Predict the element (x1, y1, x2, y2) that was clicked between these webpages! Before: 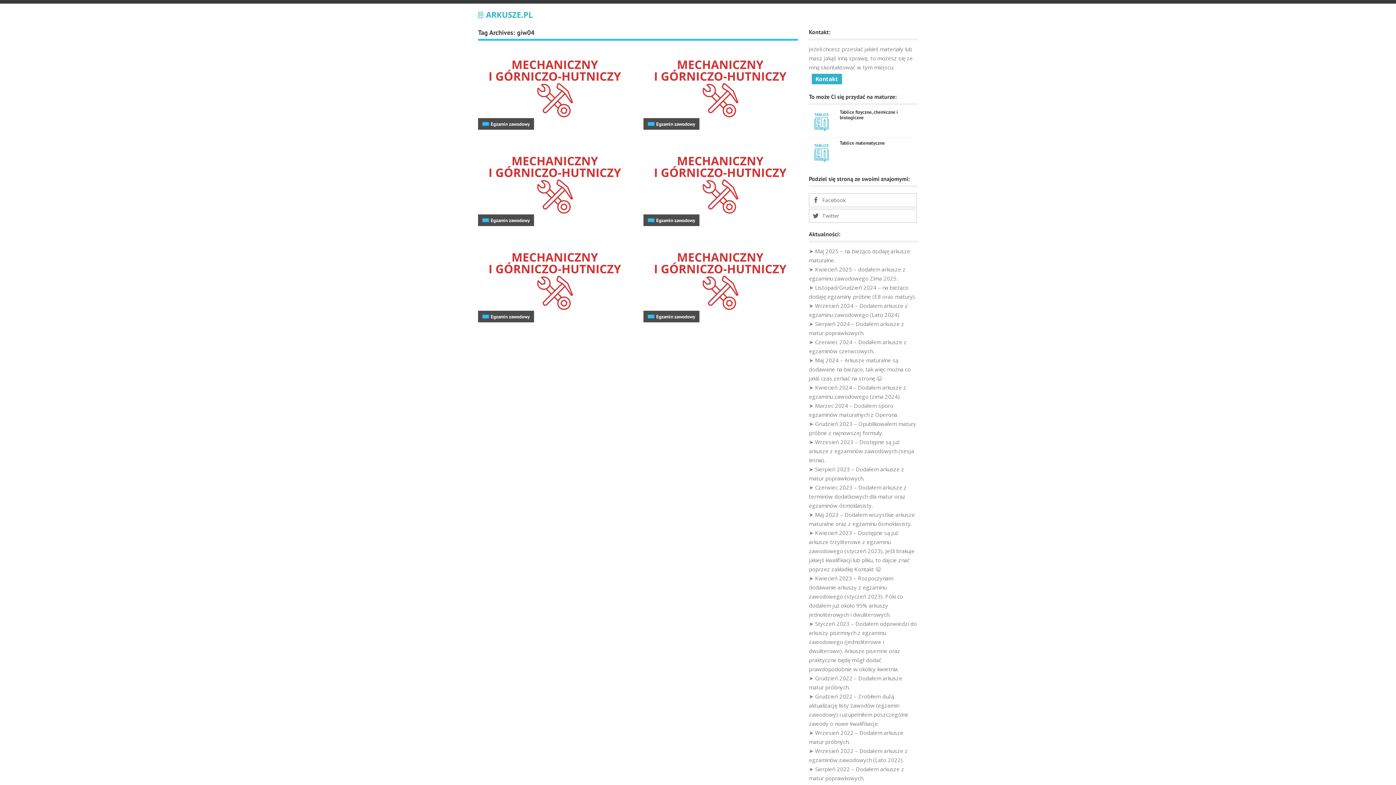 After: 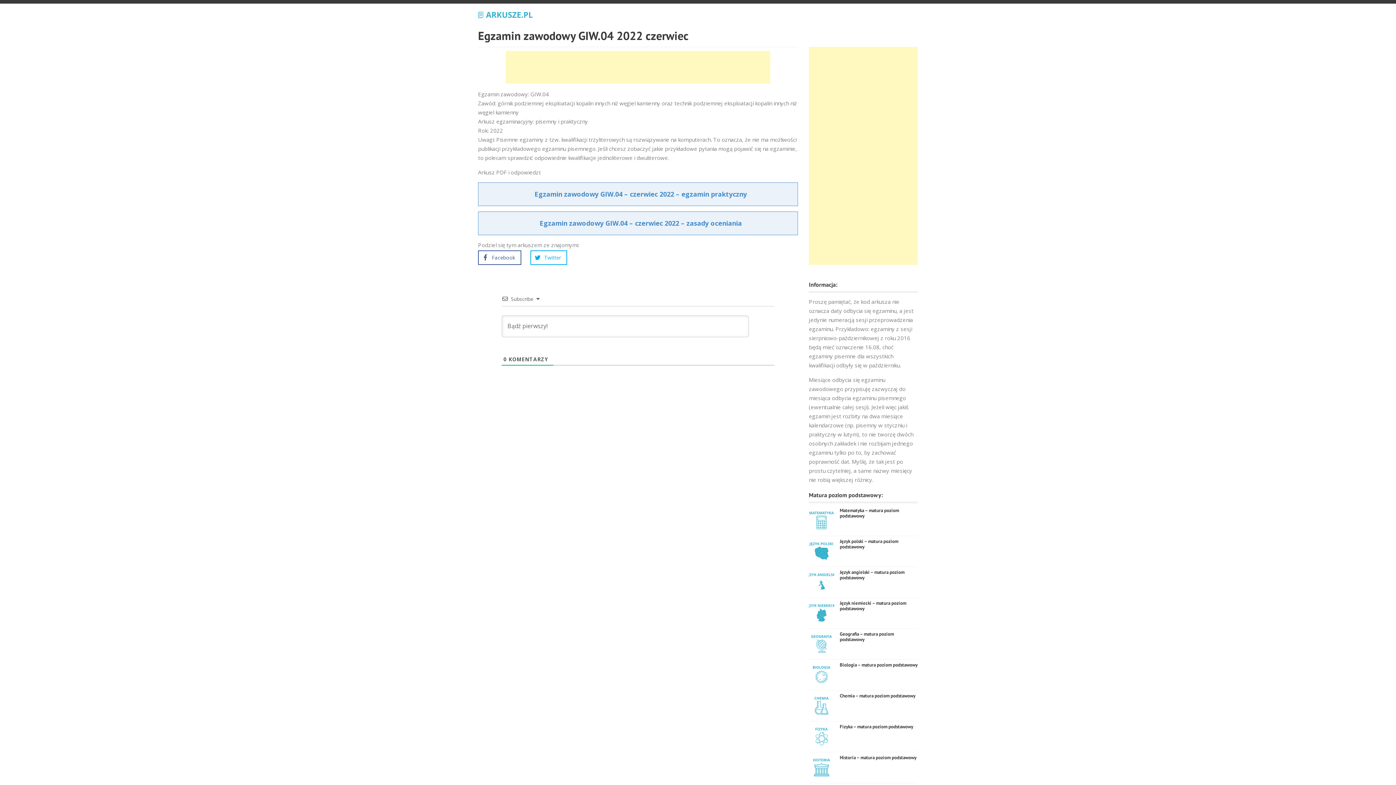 Action: bbox: (478, 48, 632, 129)